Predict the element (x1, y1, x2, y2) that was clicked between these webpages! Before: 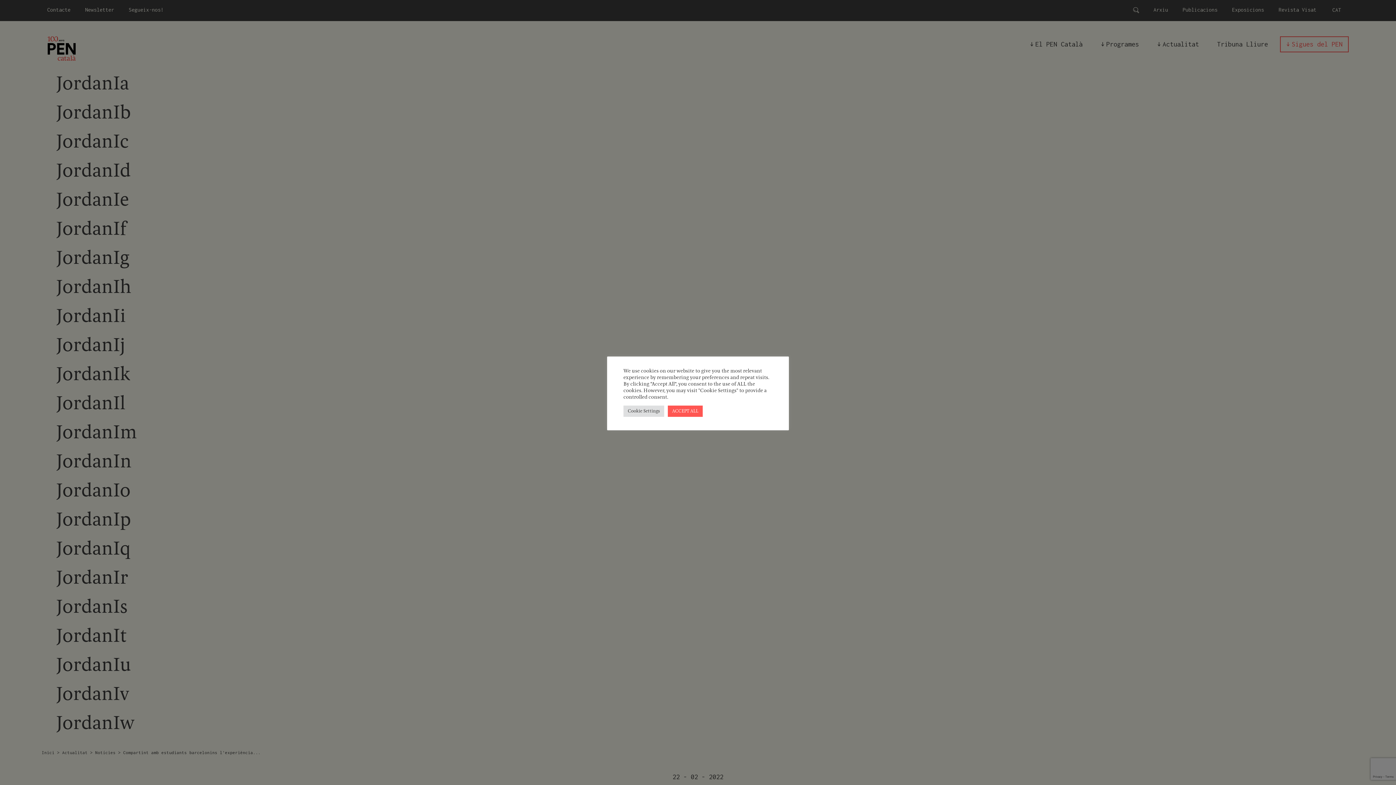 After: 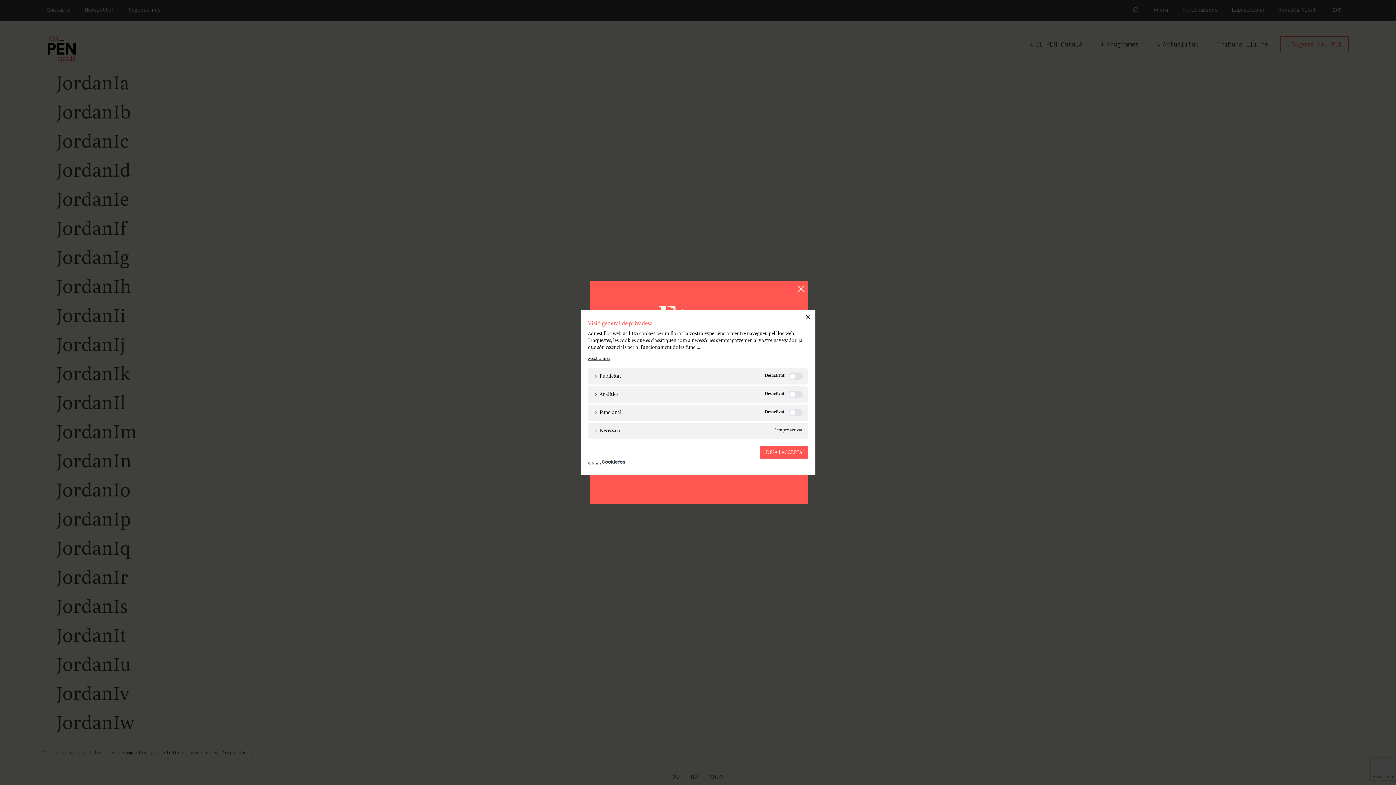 Action: label: Cookie Settings bbox: (623, 405, 664, 416)